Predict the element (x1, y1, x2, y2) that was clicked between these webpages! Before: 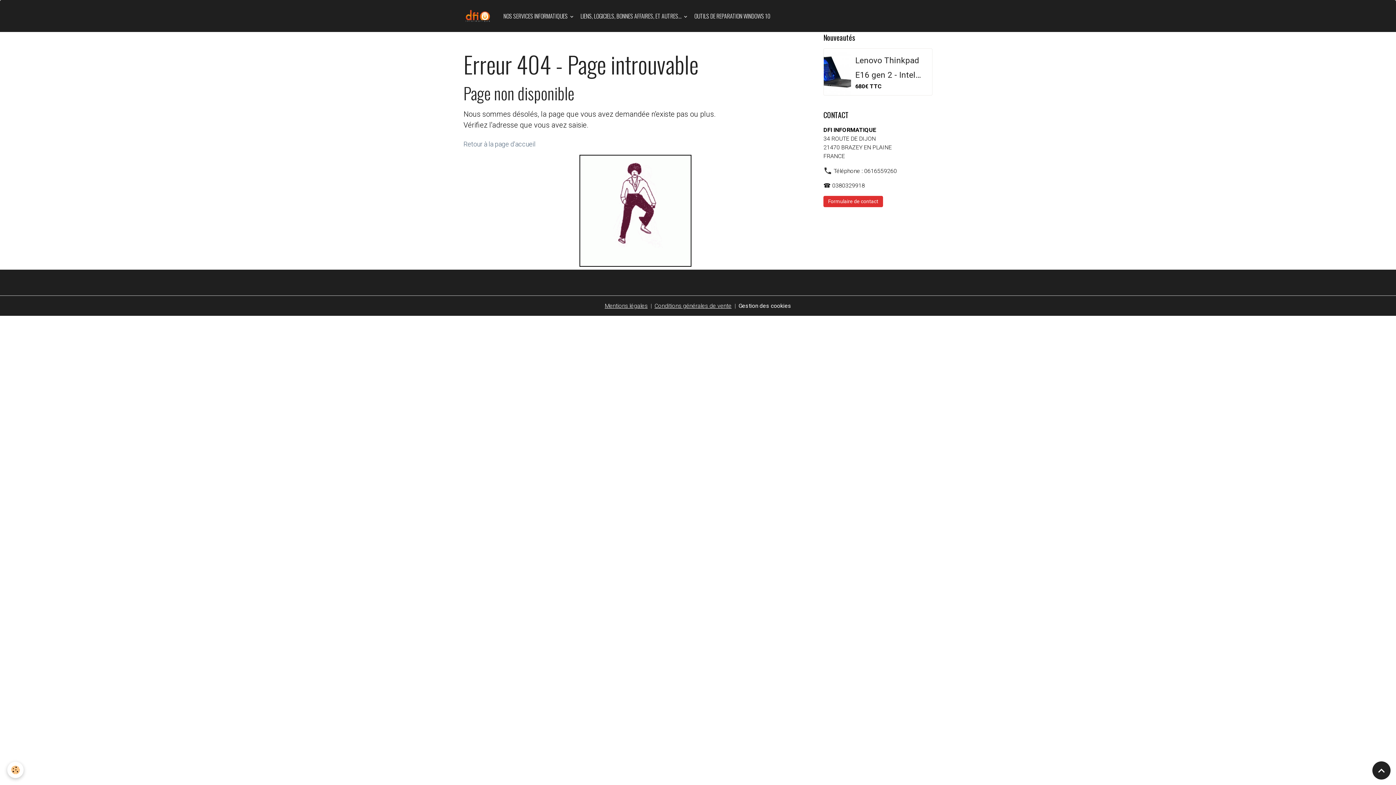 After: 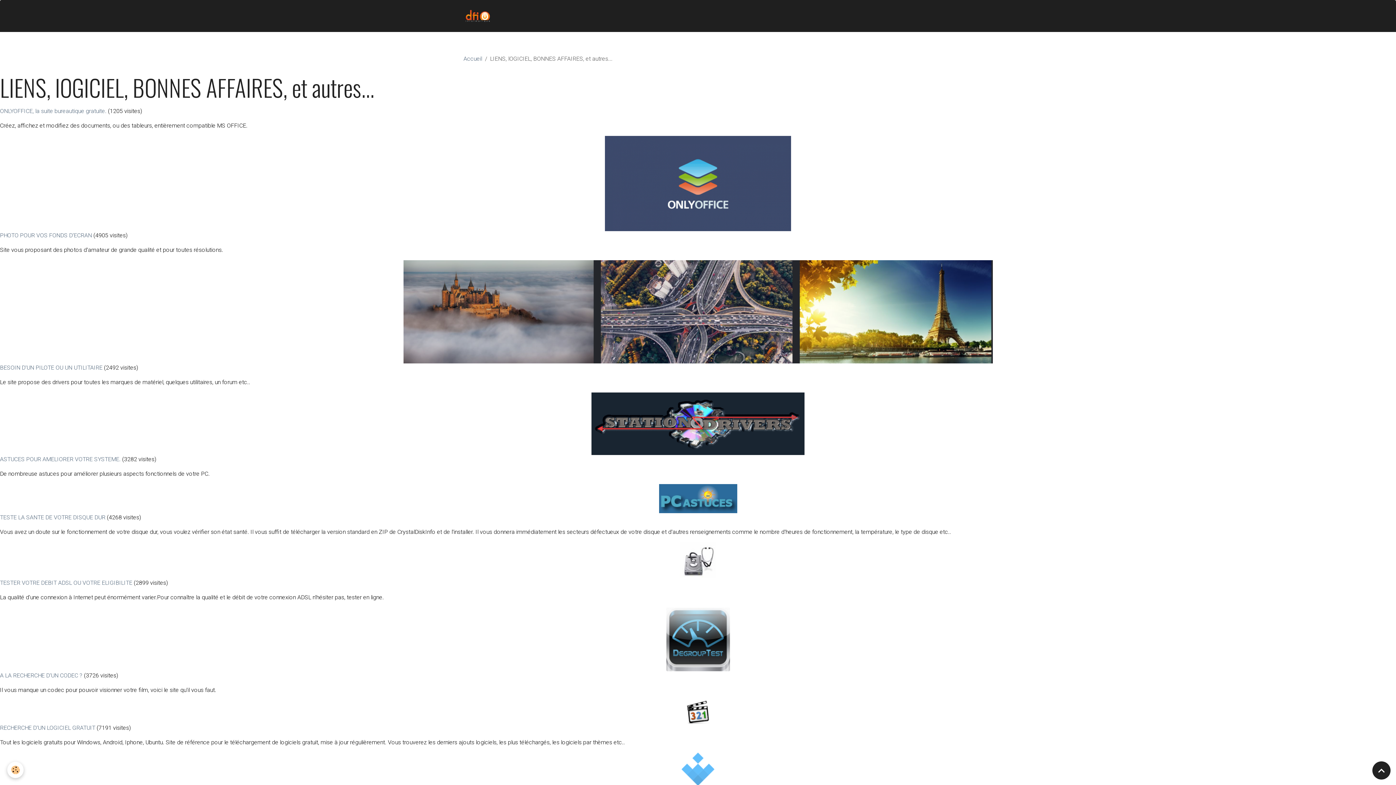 Action: label: LIENS, LOGICIELS, BONNES AFFAIRES, ET AUTRES...  bbox: (577, 8, 691, 23)